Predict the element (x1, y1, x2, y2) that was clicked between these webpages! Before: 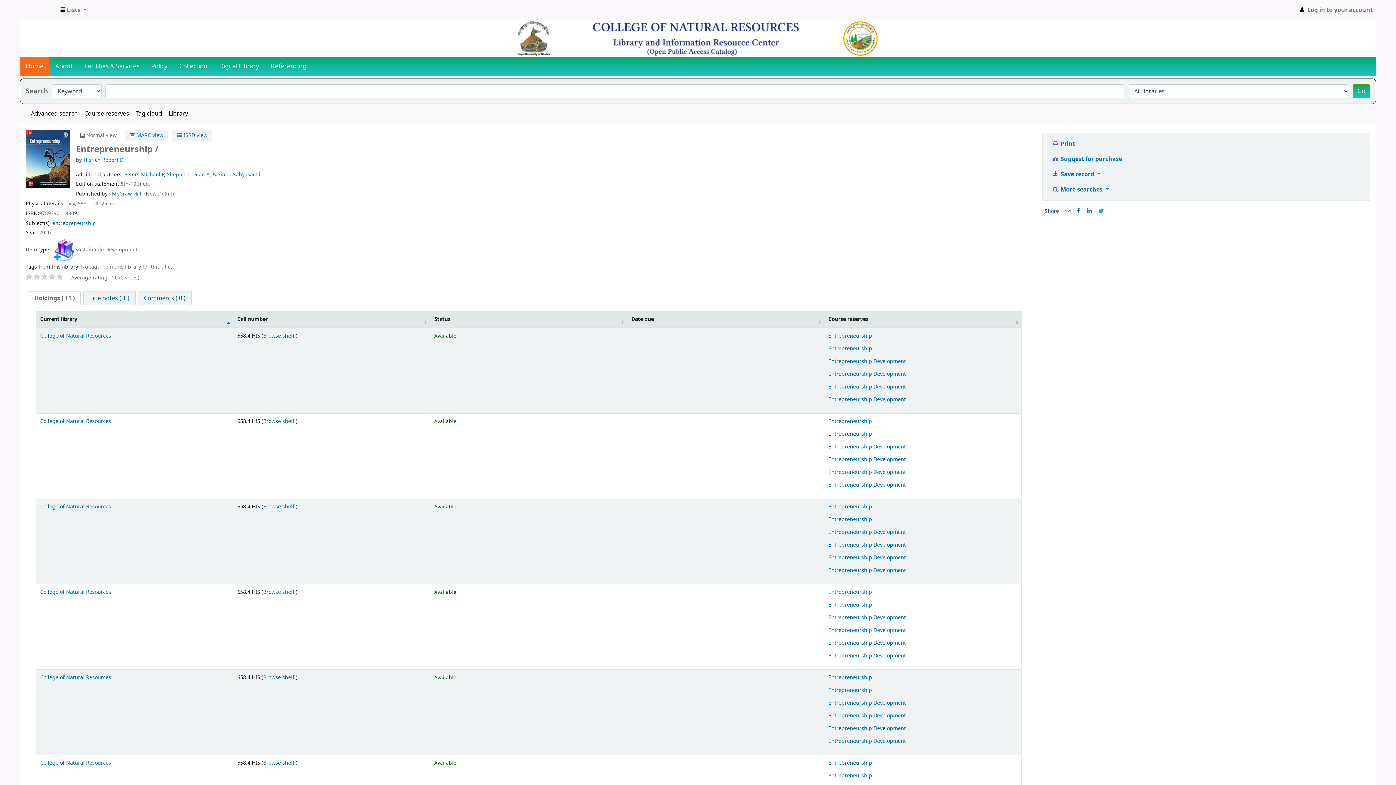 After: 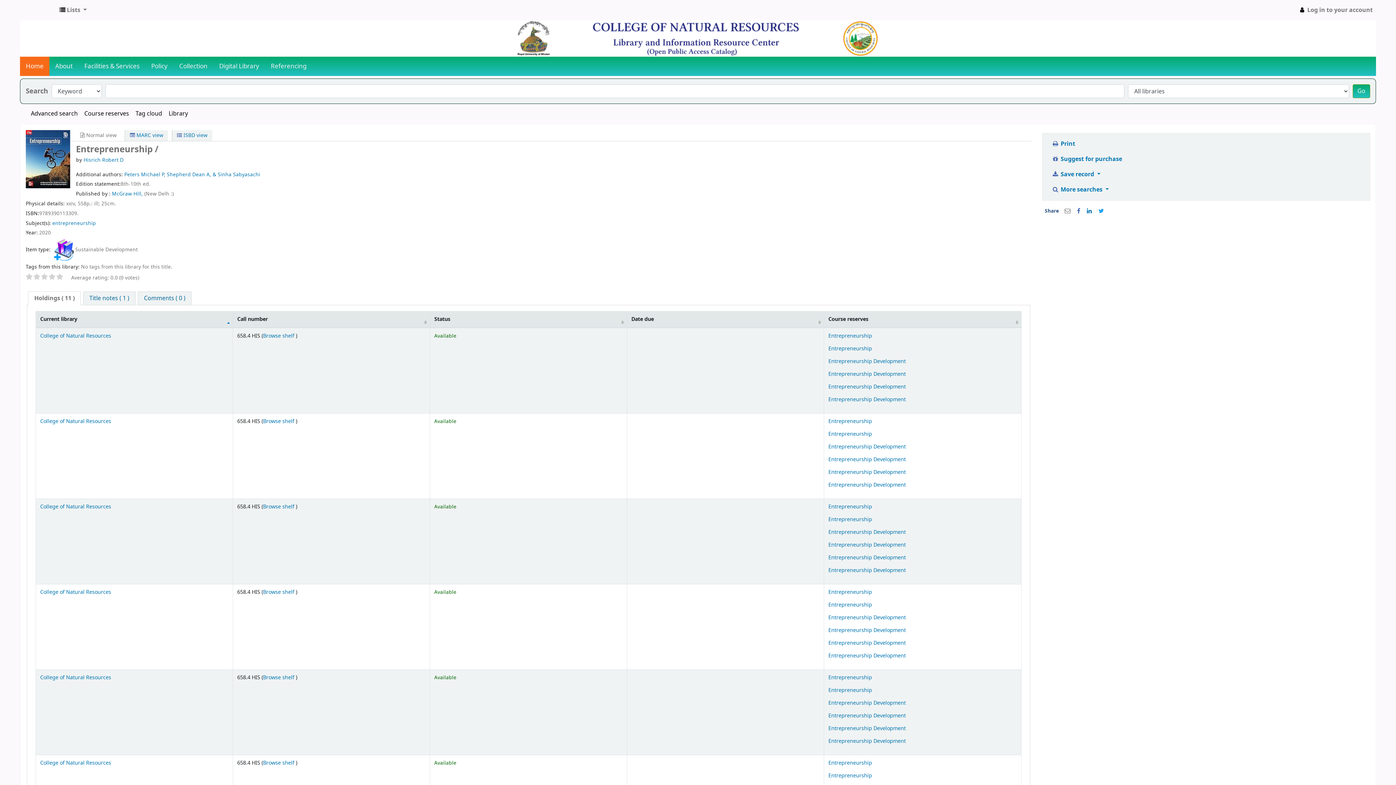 Action: bbox: (41, 273, 48, 280)